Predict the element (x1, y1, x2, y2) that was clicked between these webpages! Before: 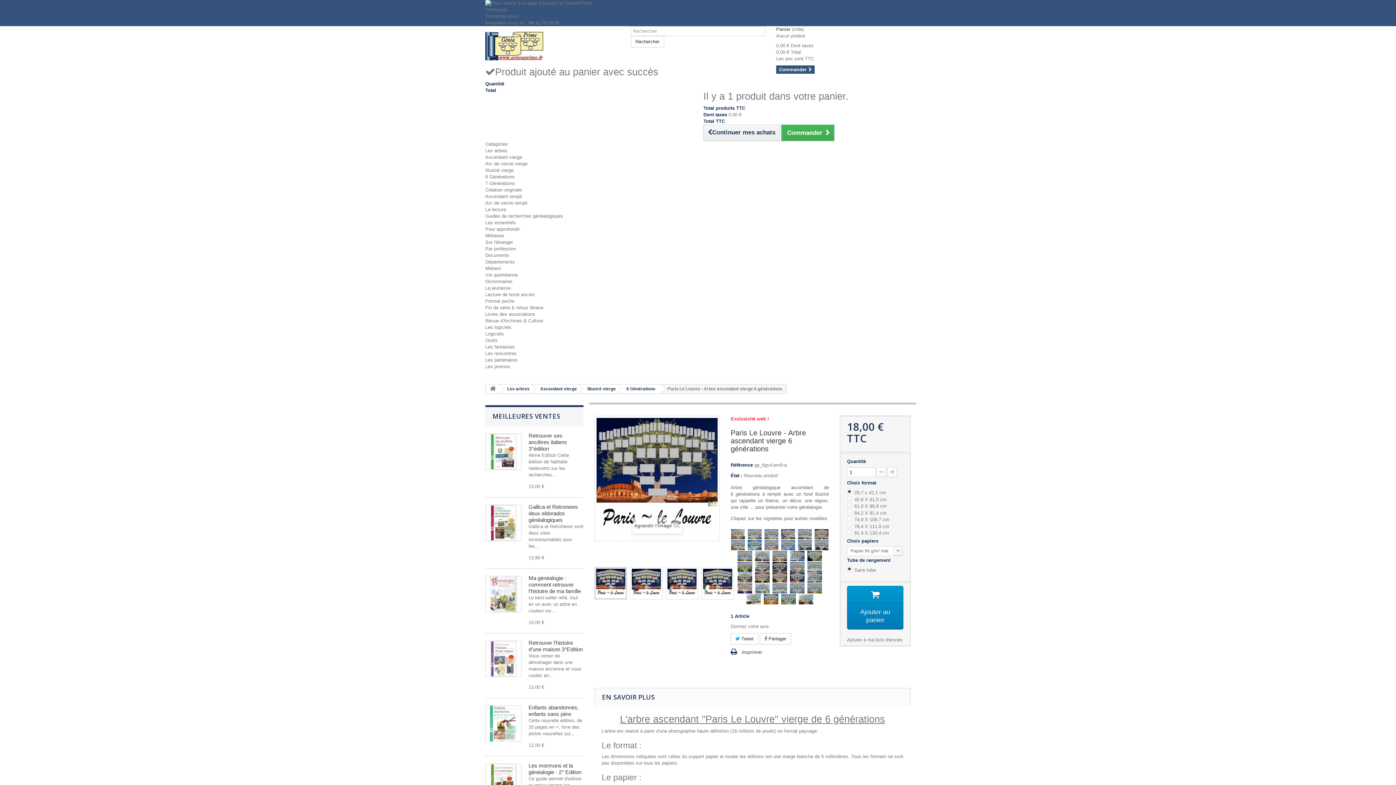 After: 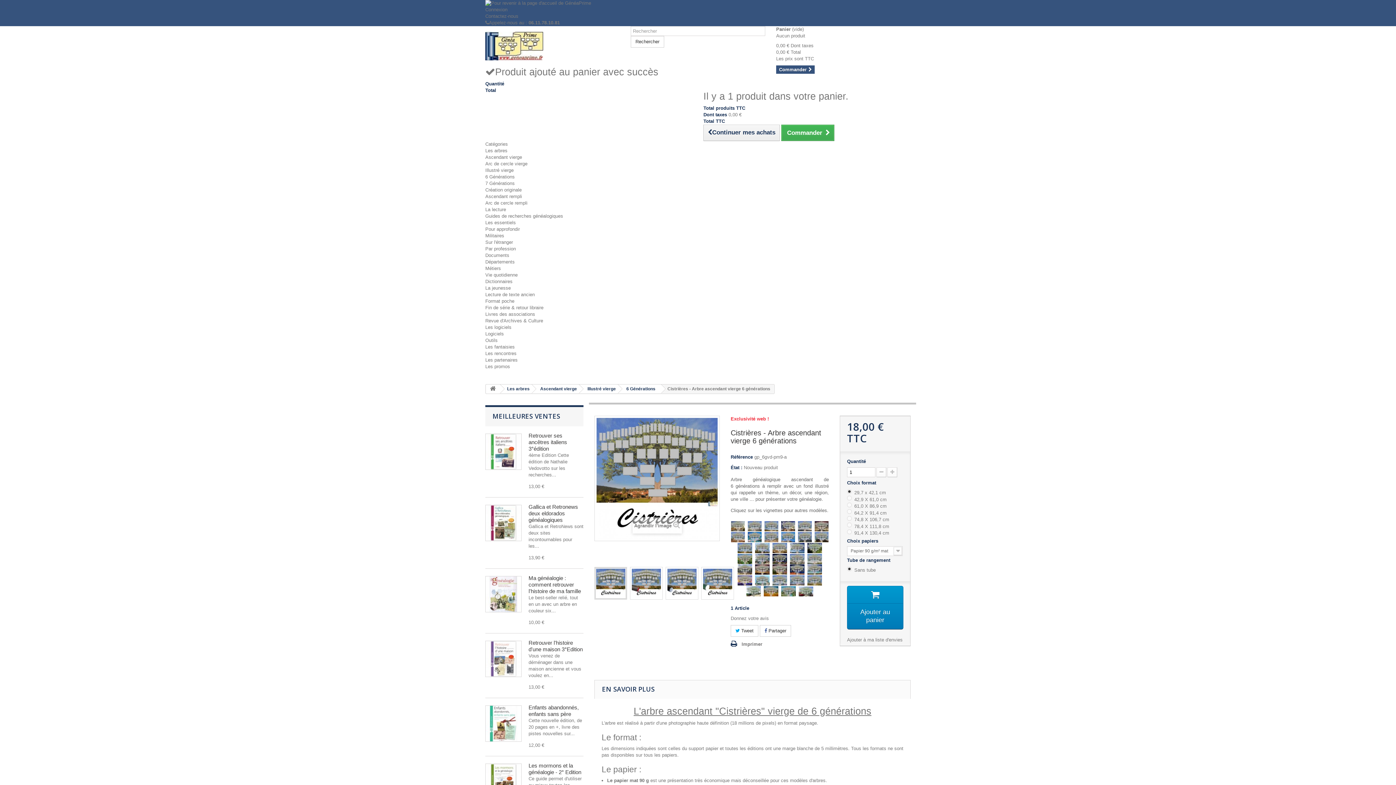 Action: bbox: (737, 550, 752, 561)